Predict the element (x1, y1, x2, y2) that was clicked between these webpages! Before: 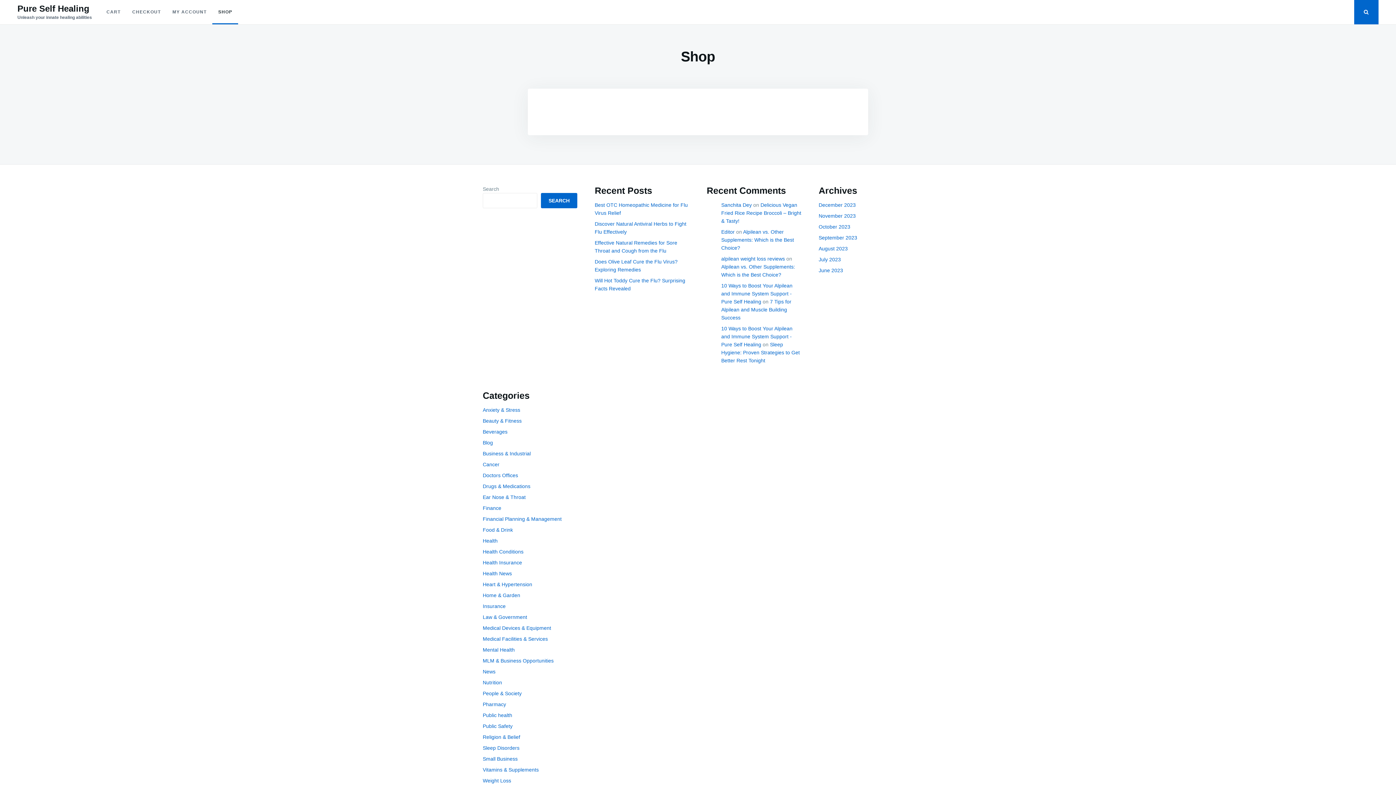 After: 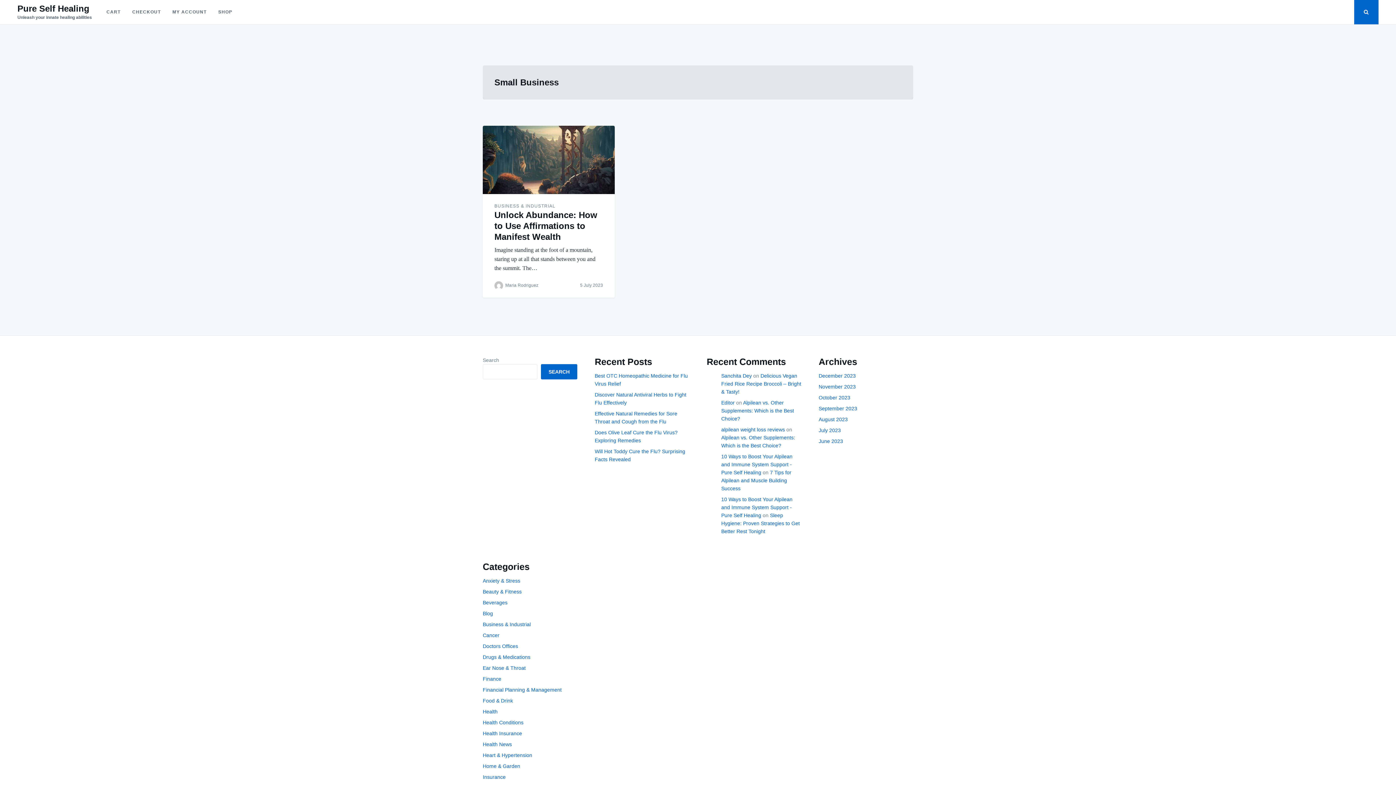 Action: label: Small Business bbox: (482, 756, 517, 762)